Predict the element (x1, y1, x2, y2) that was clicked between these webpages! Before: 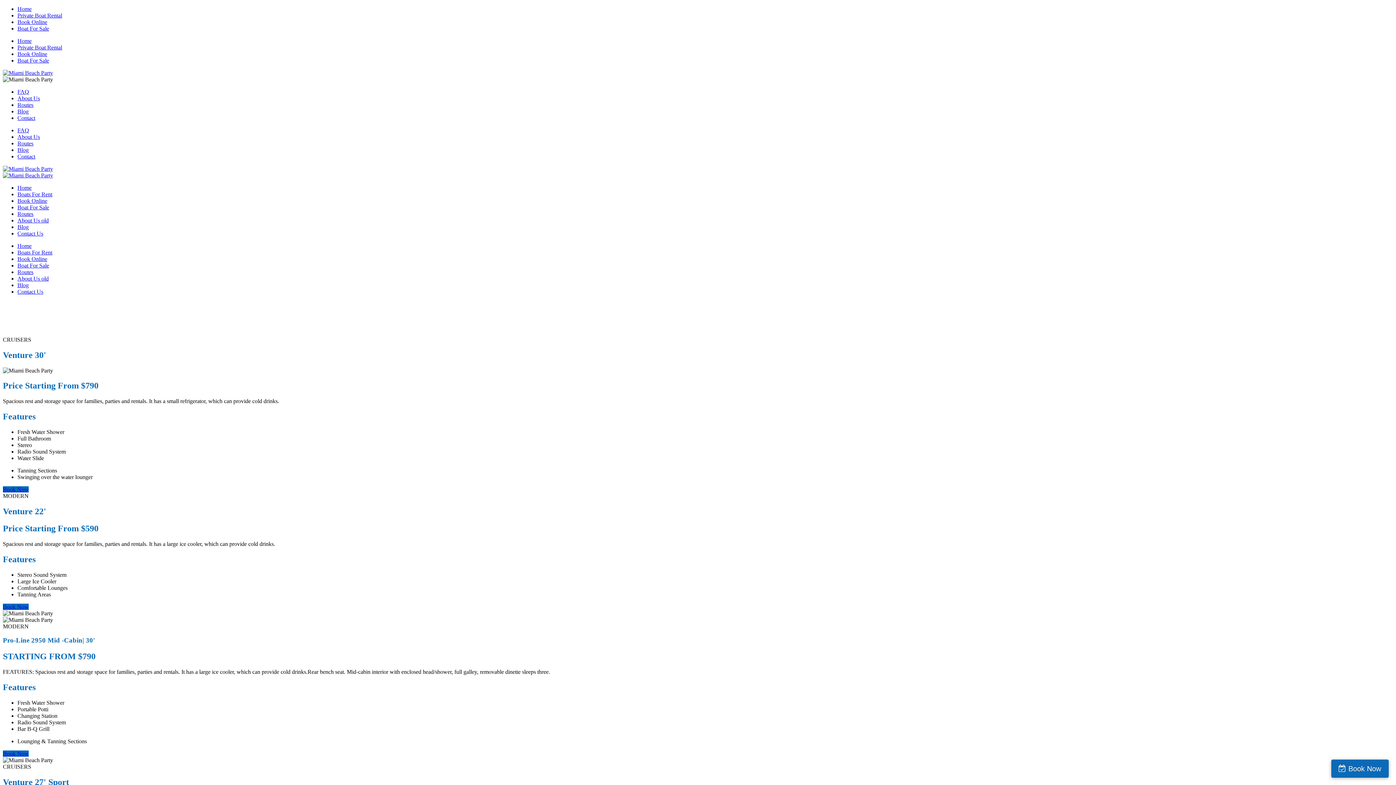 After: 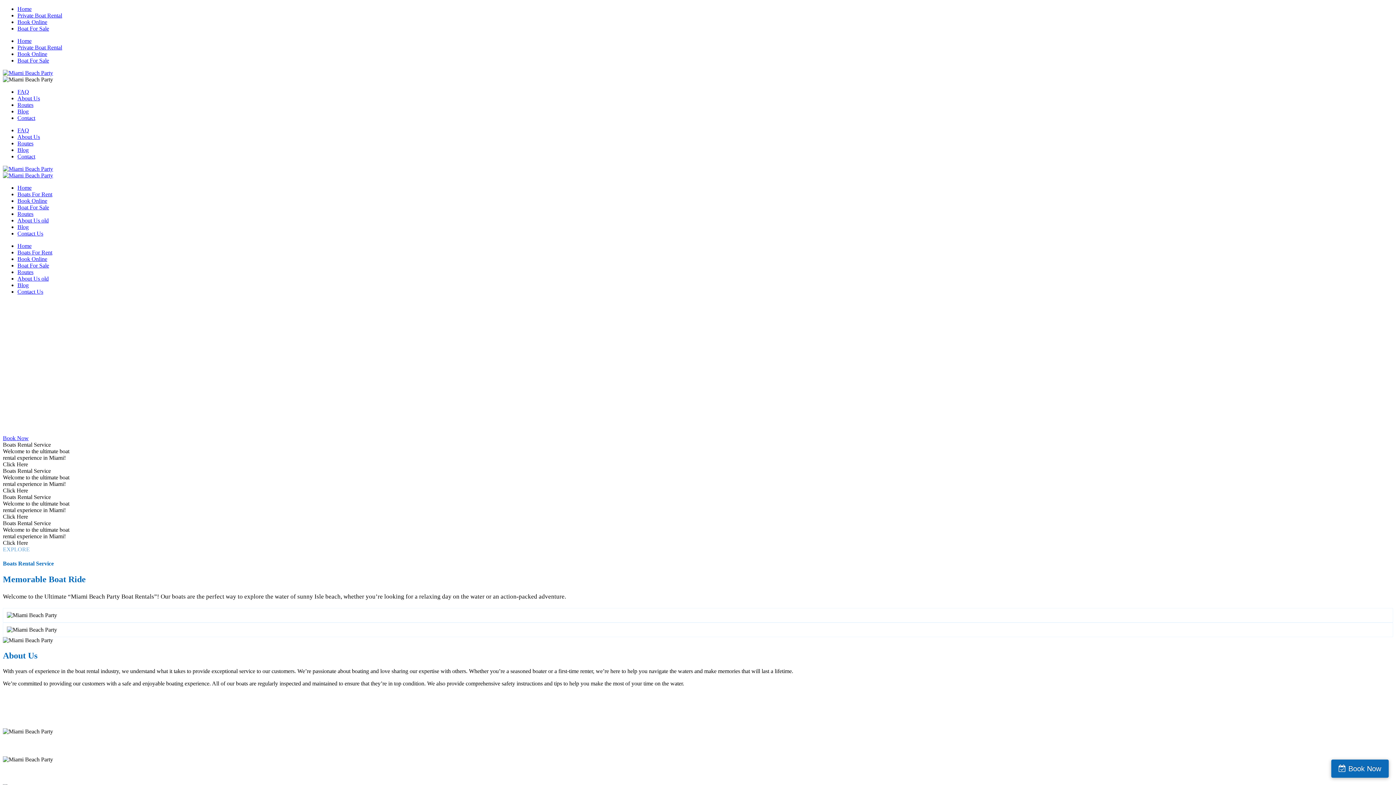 Action: label: Home bbox: (17, 242, 31, 249)